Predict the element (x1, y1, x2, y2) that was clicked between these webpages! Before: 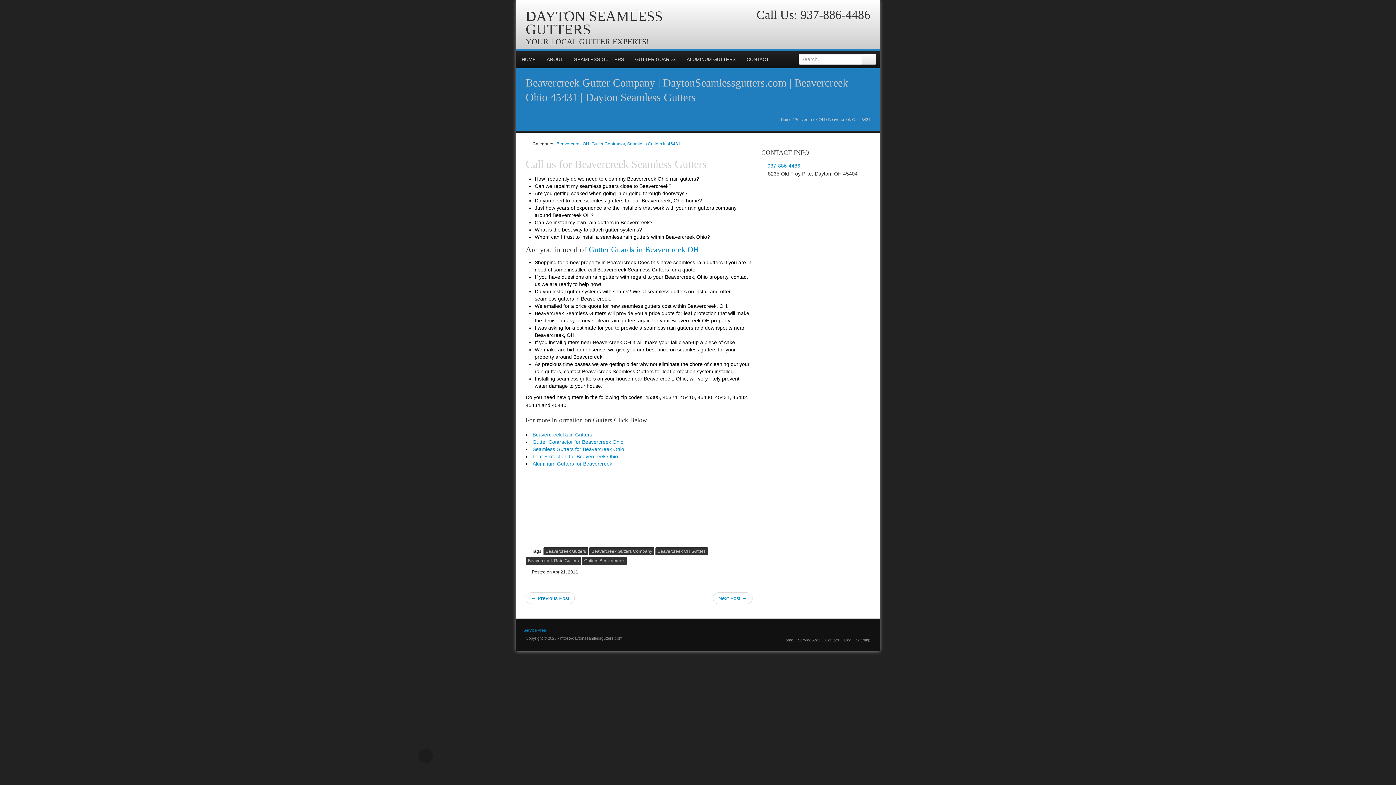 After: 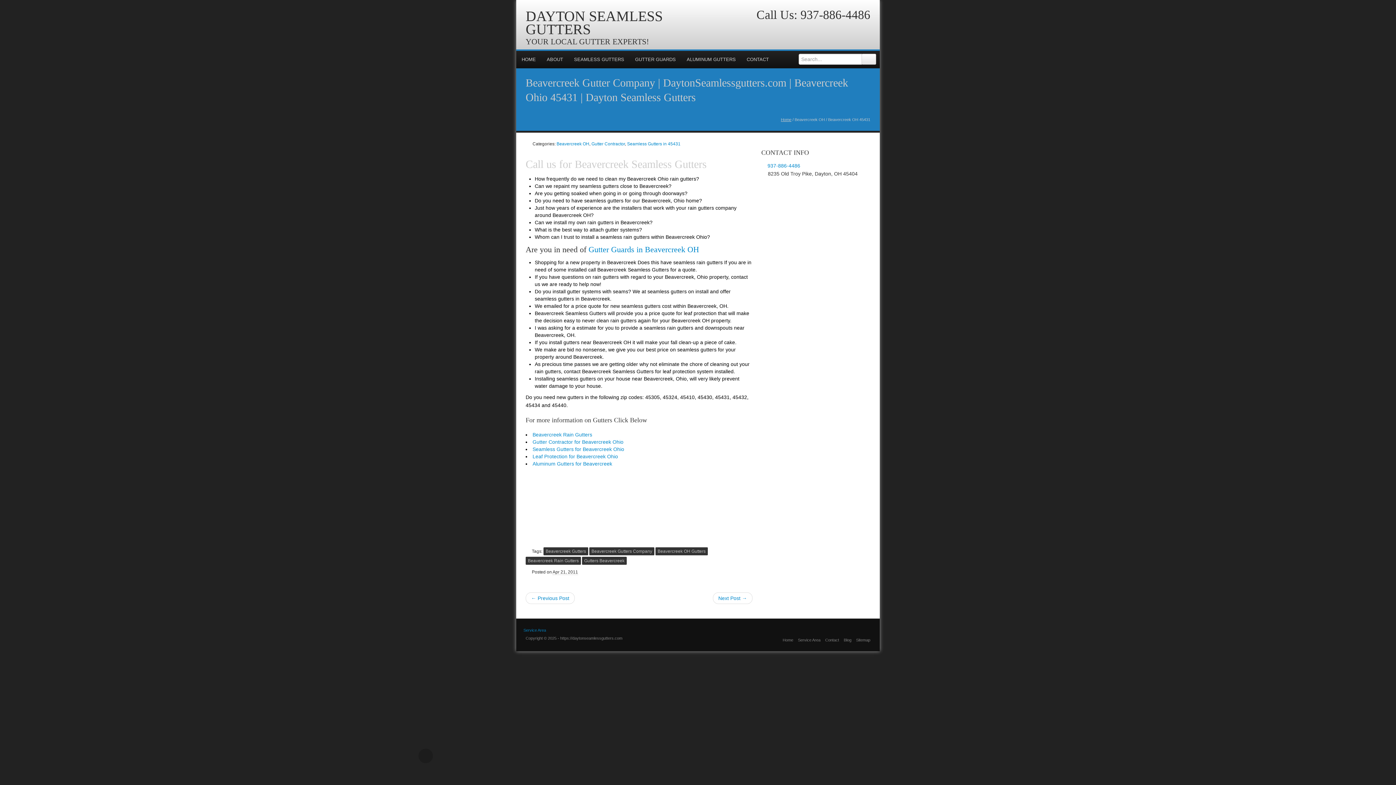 Action: label: Home bbox: (781, 117, 791, 121)